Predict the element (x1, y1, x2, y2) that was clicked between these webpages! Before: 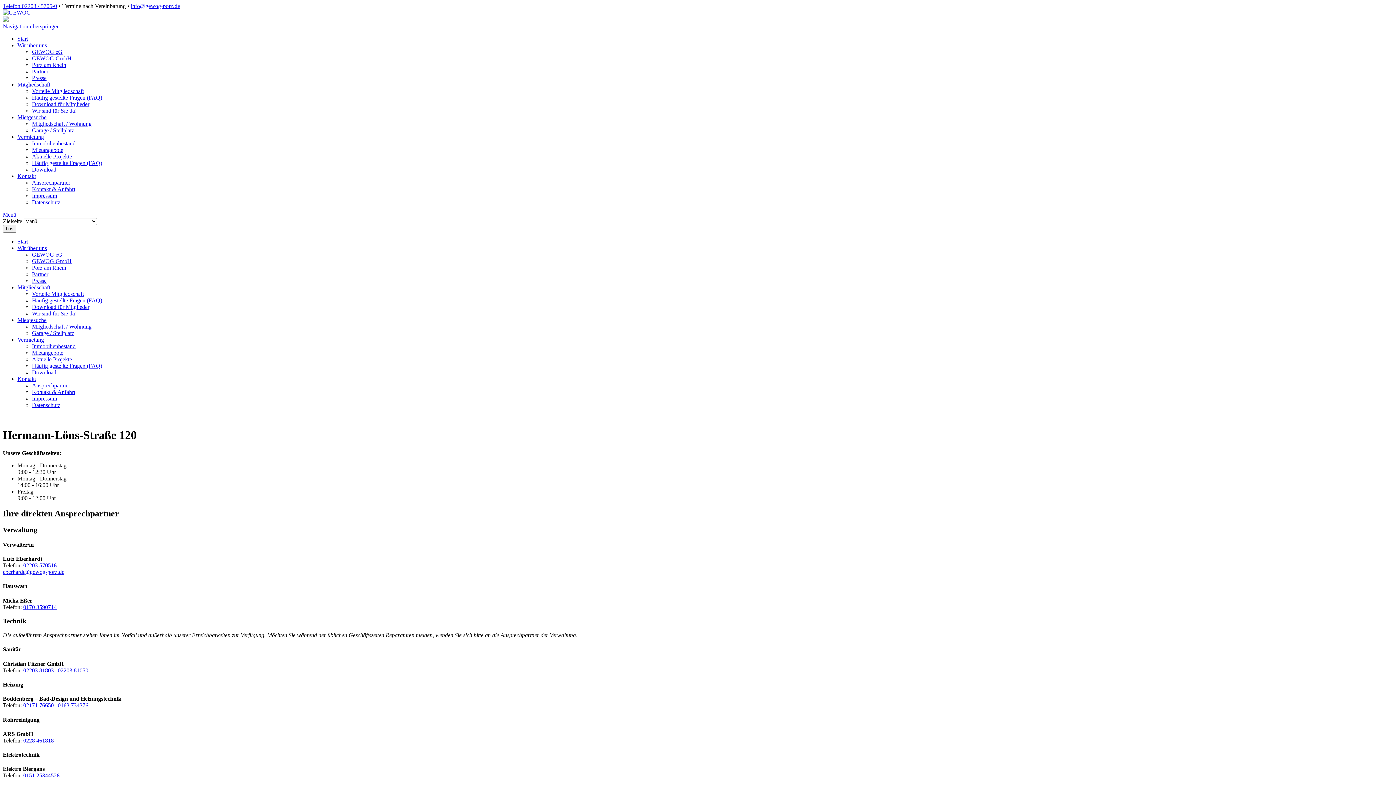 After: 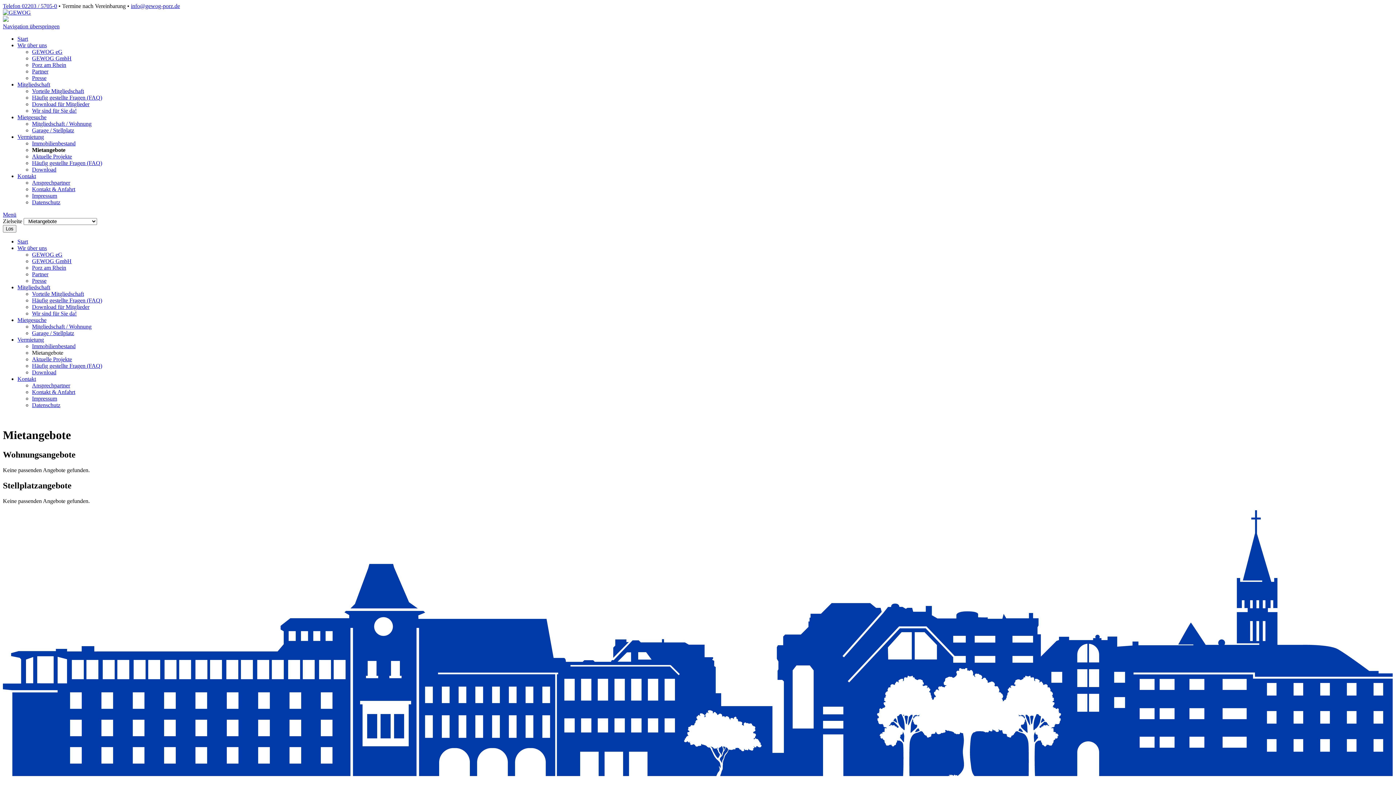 Action: label: Mietangebote bbox: (32, 146, 63, 153)